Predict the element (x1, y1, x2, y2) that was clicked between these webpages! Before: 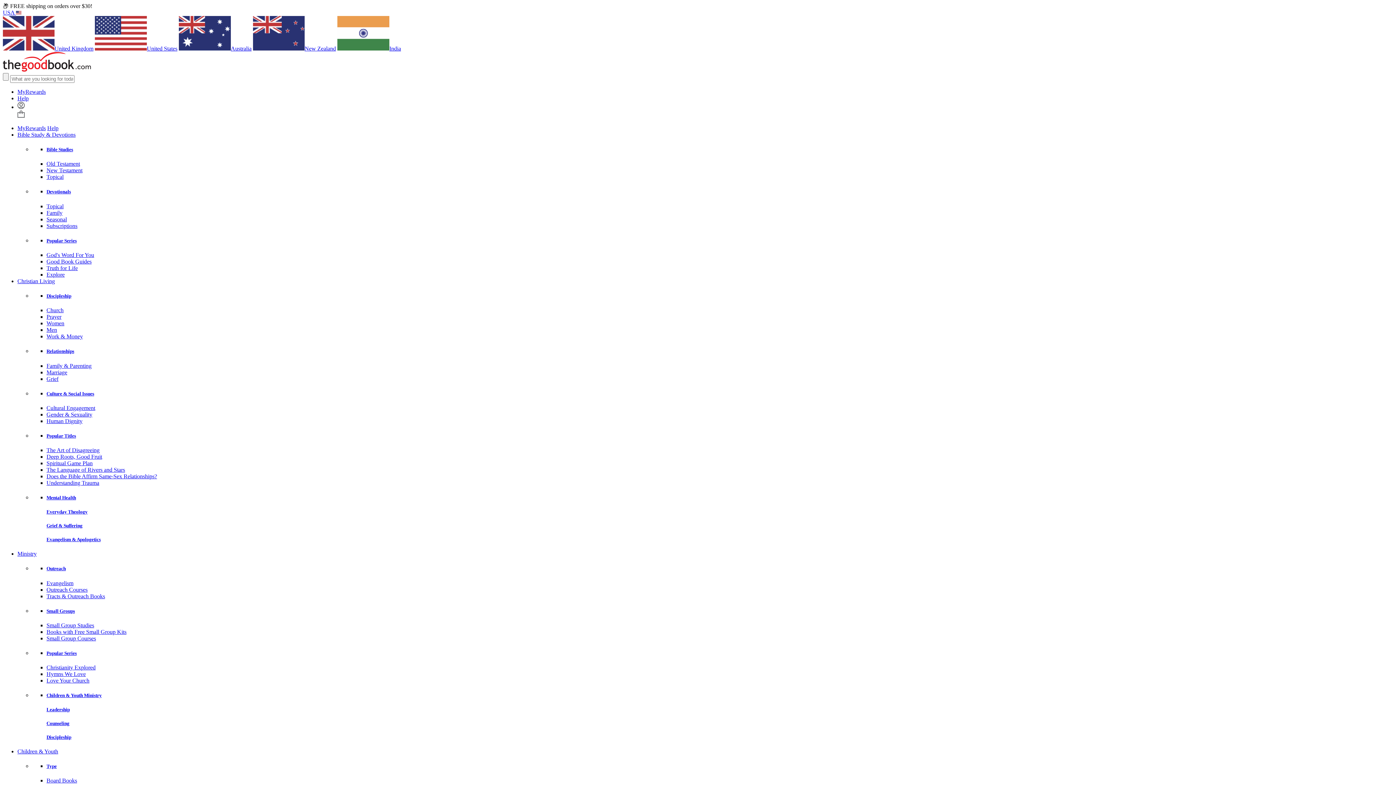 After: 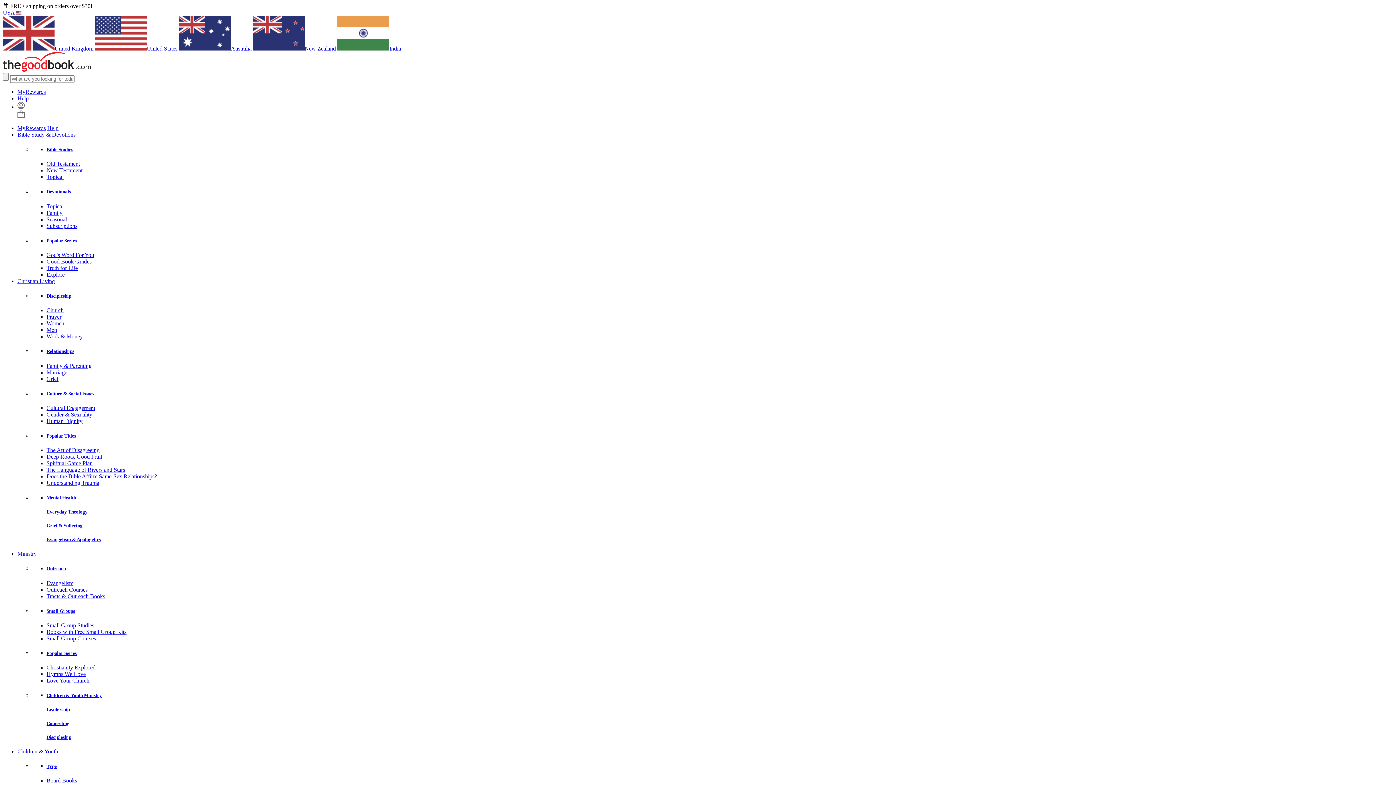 Action: bbox: (46, 635, 96, 641) label: Small Group Courses